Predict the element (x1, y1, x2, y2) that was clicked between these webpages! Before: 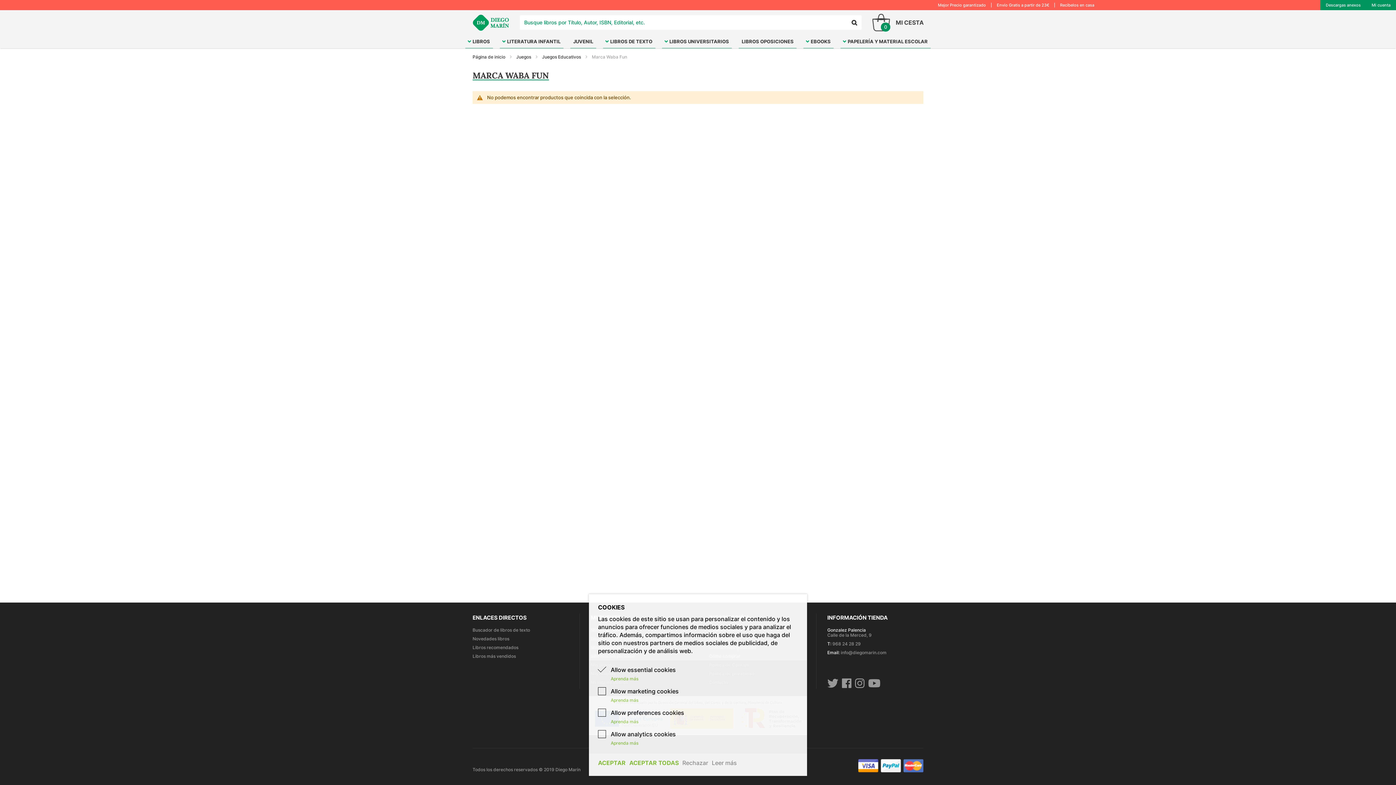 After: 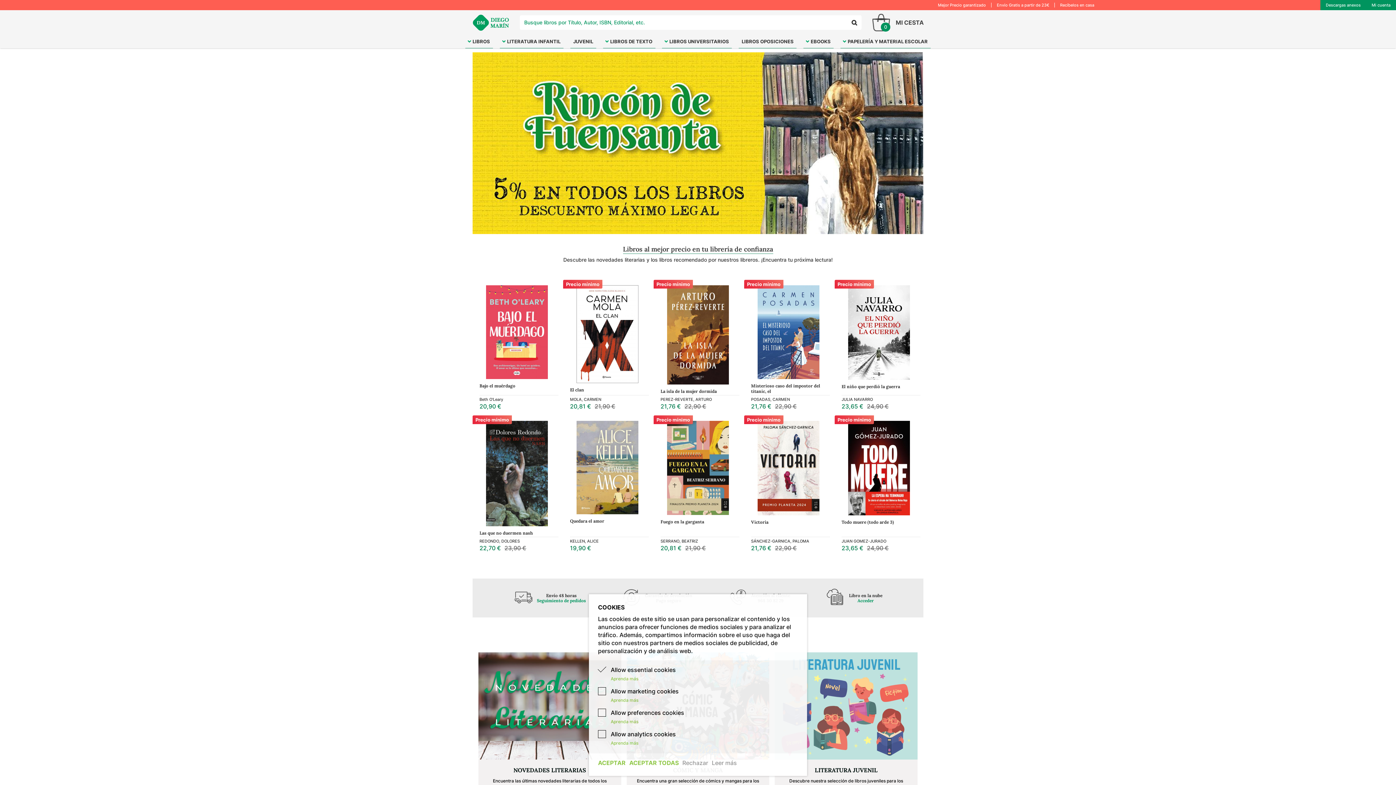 Action: bbox: (472, 14, 509, 30)